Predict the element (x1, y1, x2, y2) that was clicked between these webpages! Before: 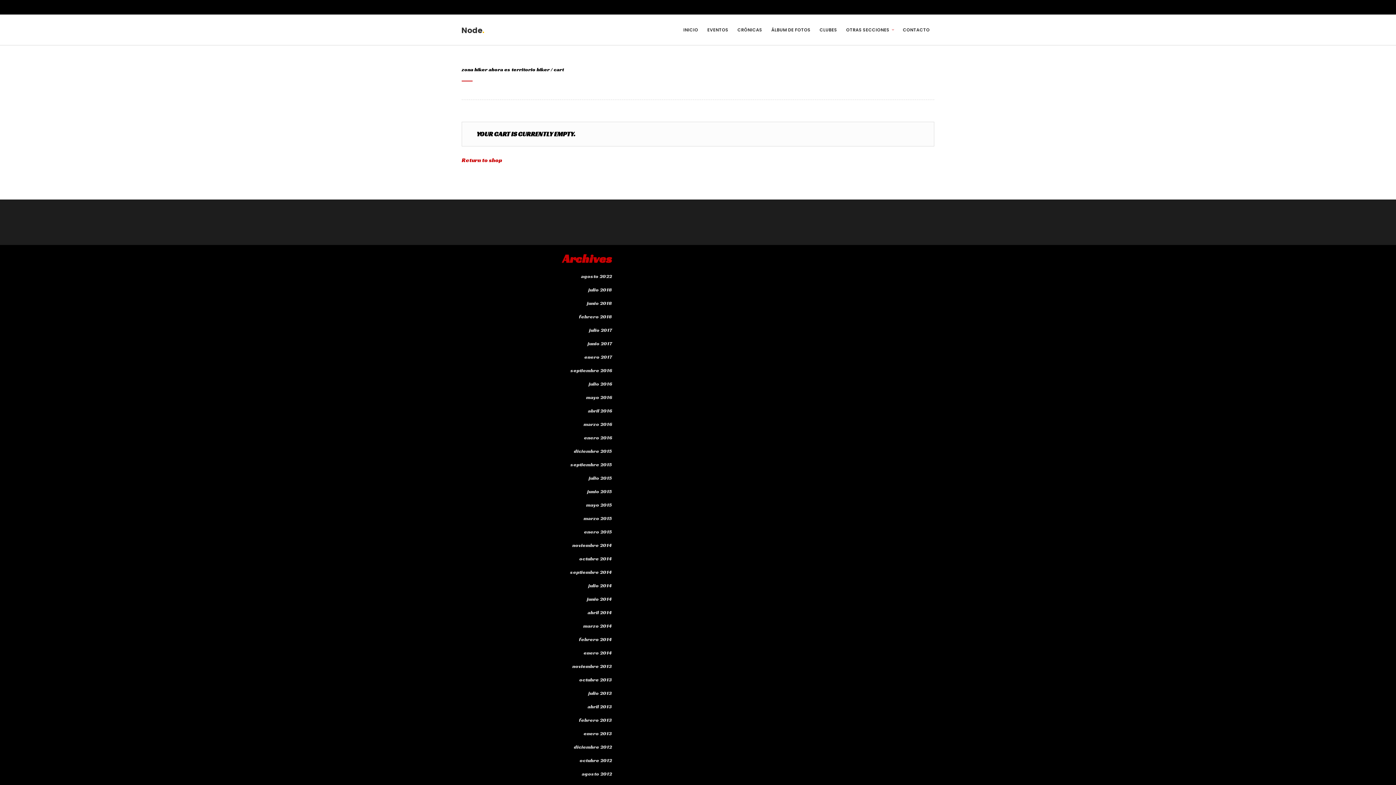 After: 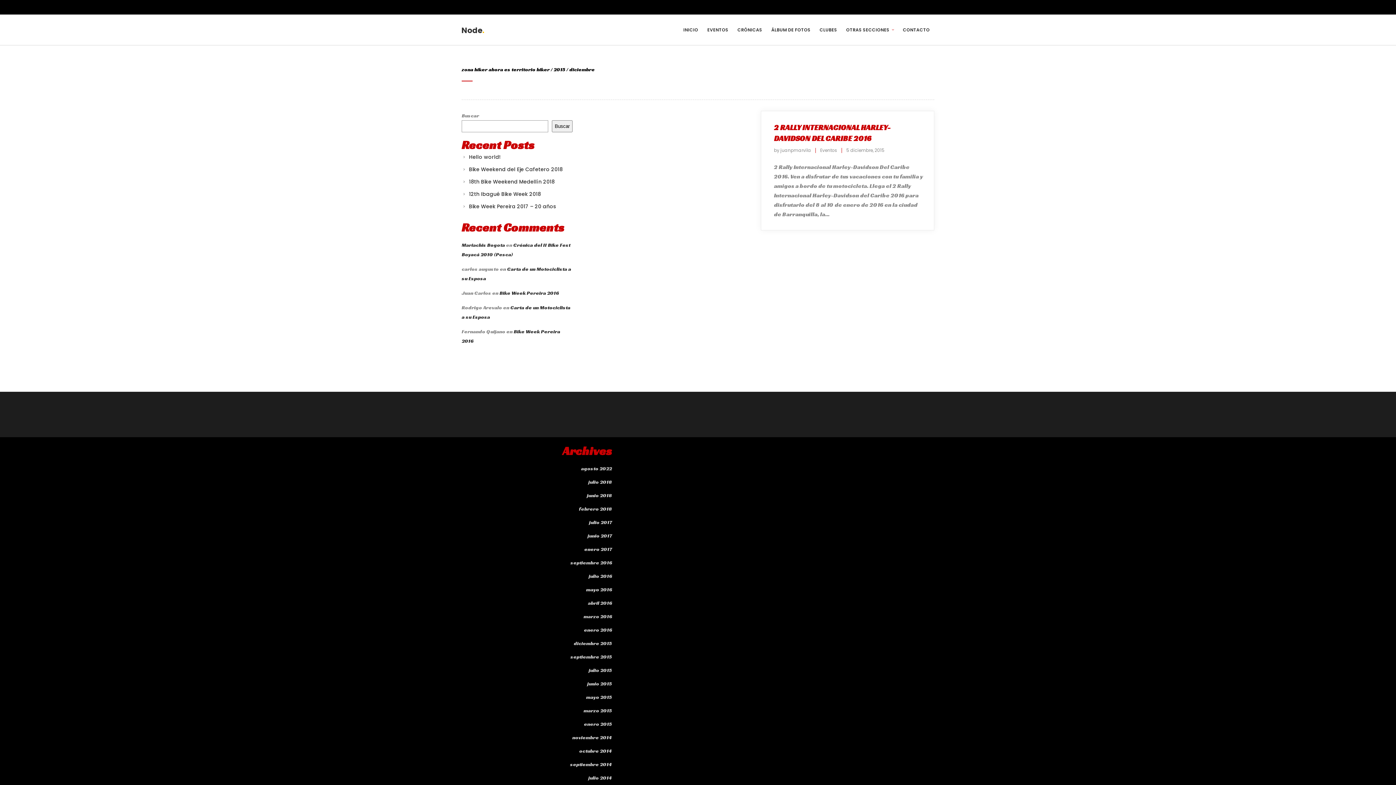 Action: bbox: (573, 448, 612, 454) label: diciembre 2015